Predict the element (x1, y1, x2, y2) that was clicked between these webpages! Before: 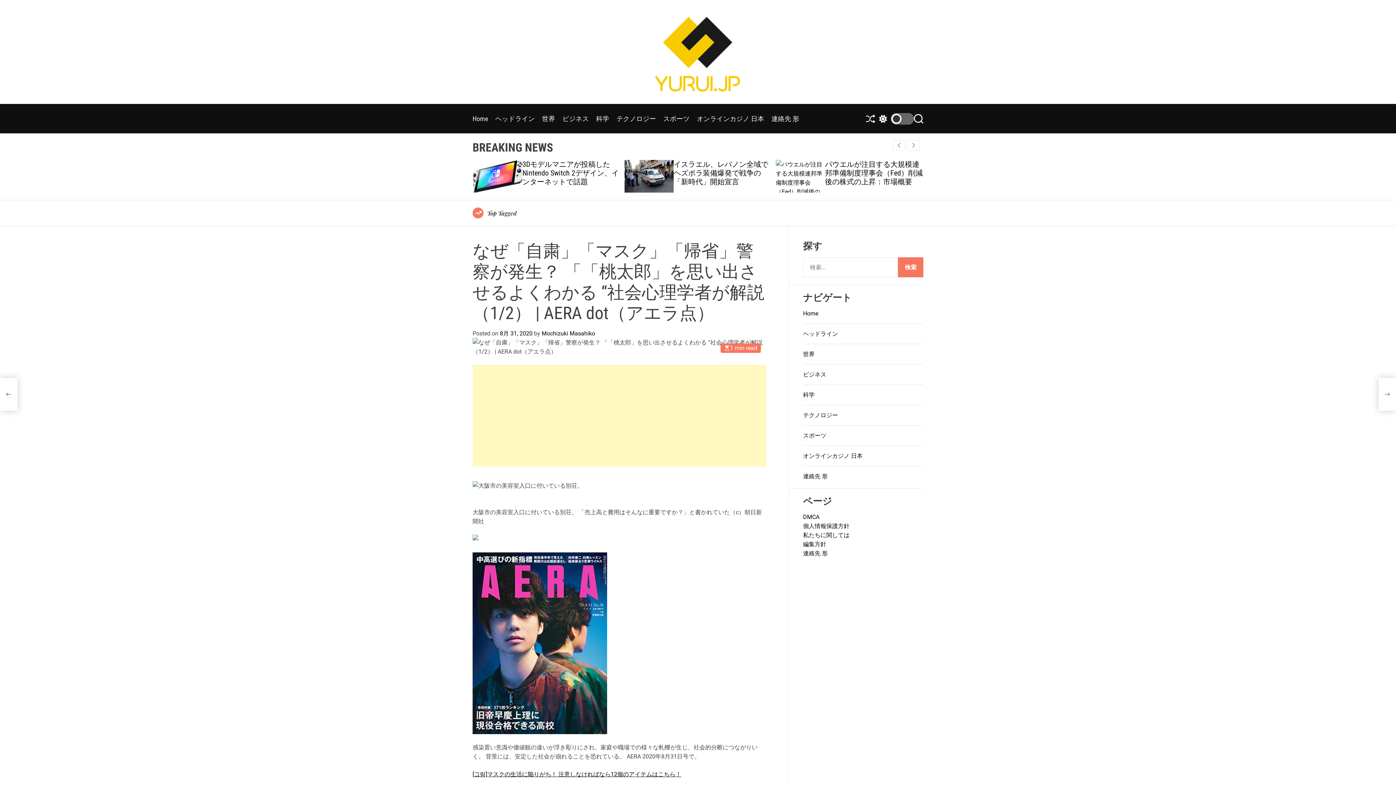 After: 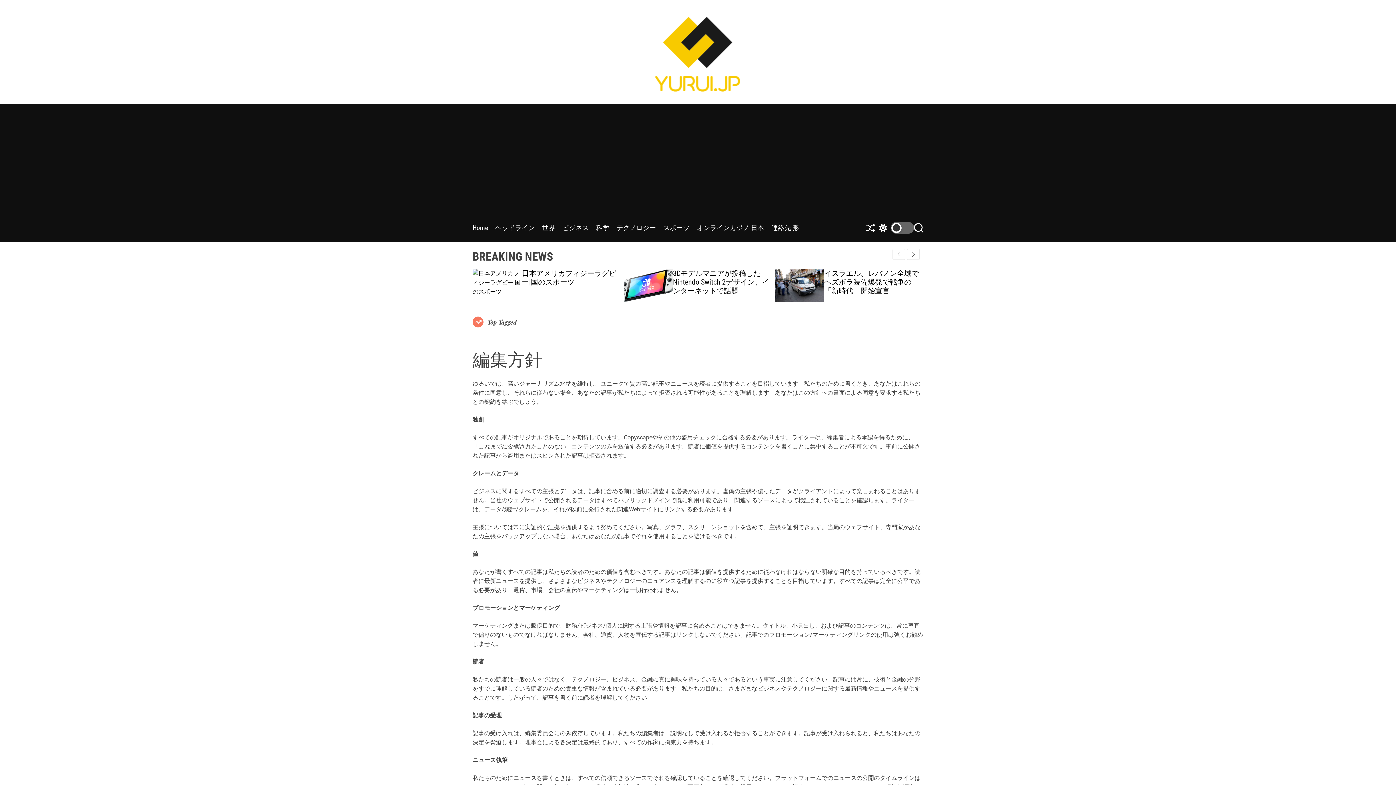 Action: bbox: (803, 541, 826, 548) label: 編集方針